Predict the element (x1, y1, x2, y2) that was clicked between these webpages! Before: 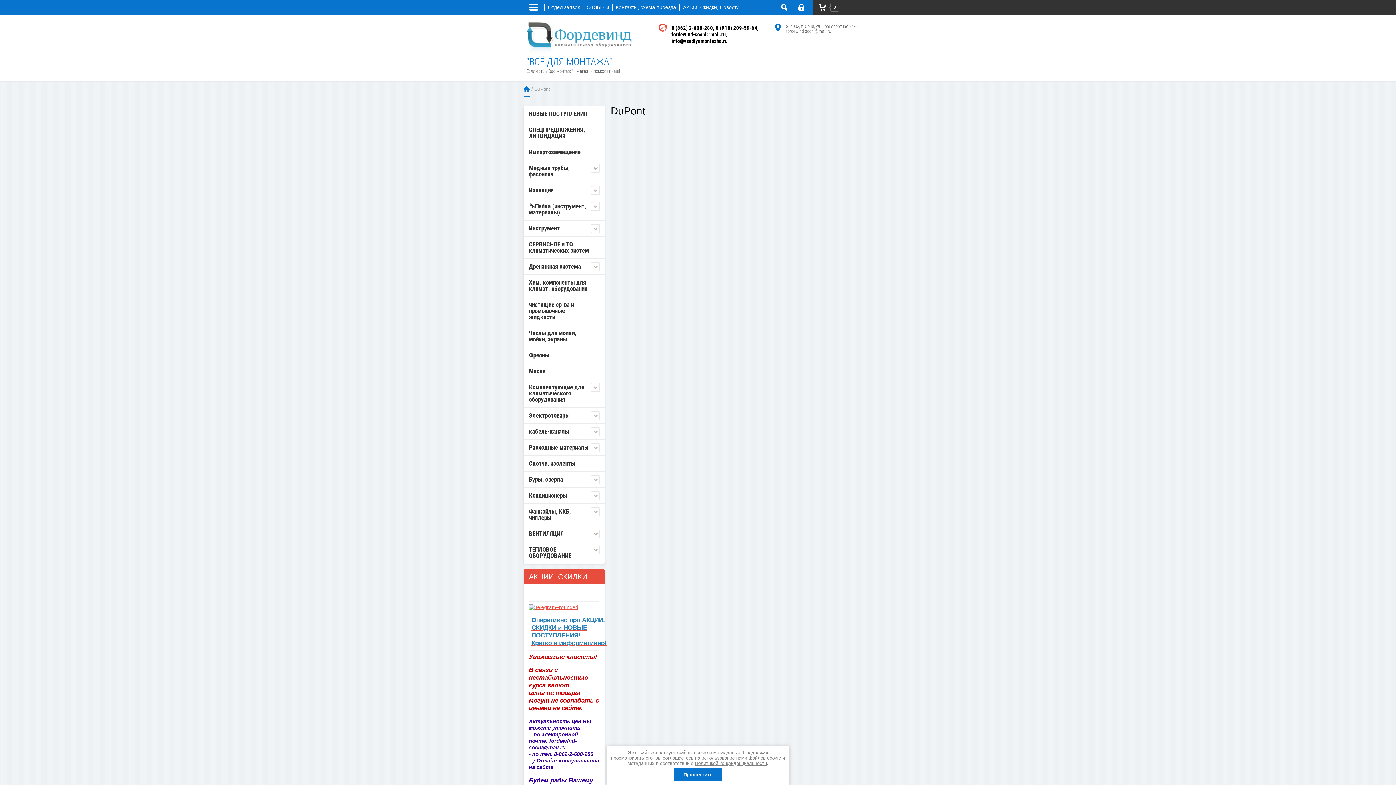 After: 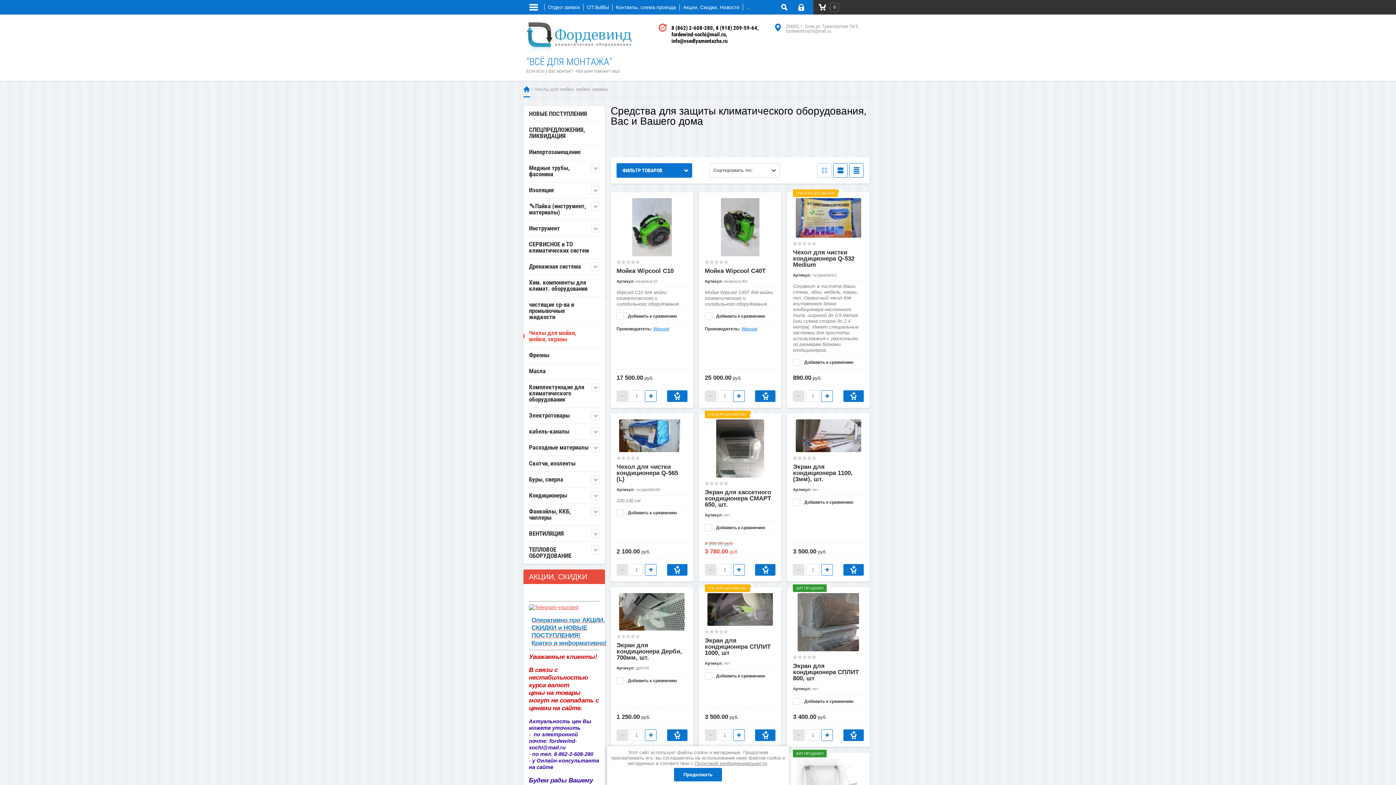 Action: label: Чехлы для мойки, мойки, экраны bbox: (523, 325, 605, 347)